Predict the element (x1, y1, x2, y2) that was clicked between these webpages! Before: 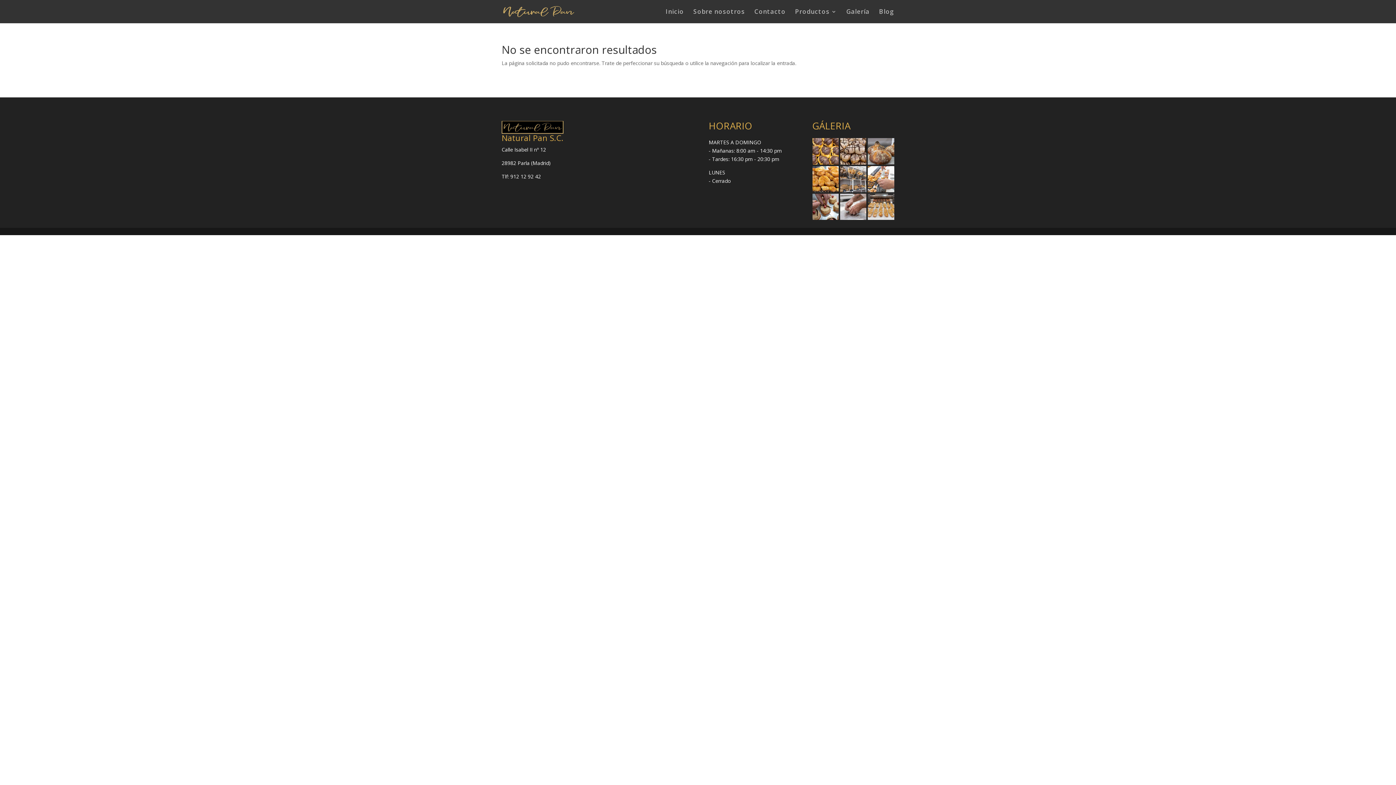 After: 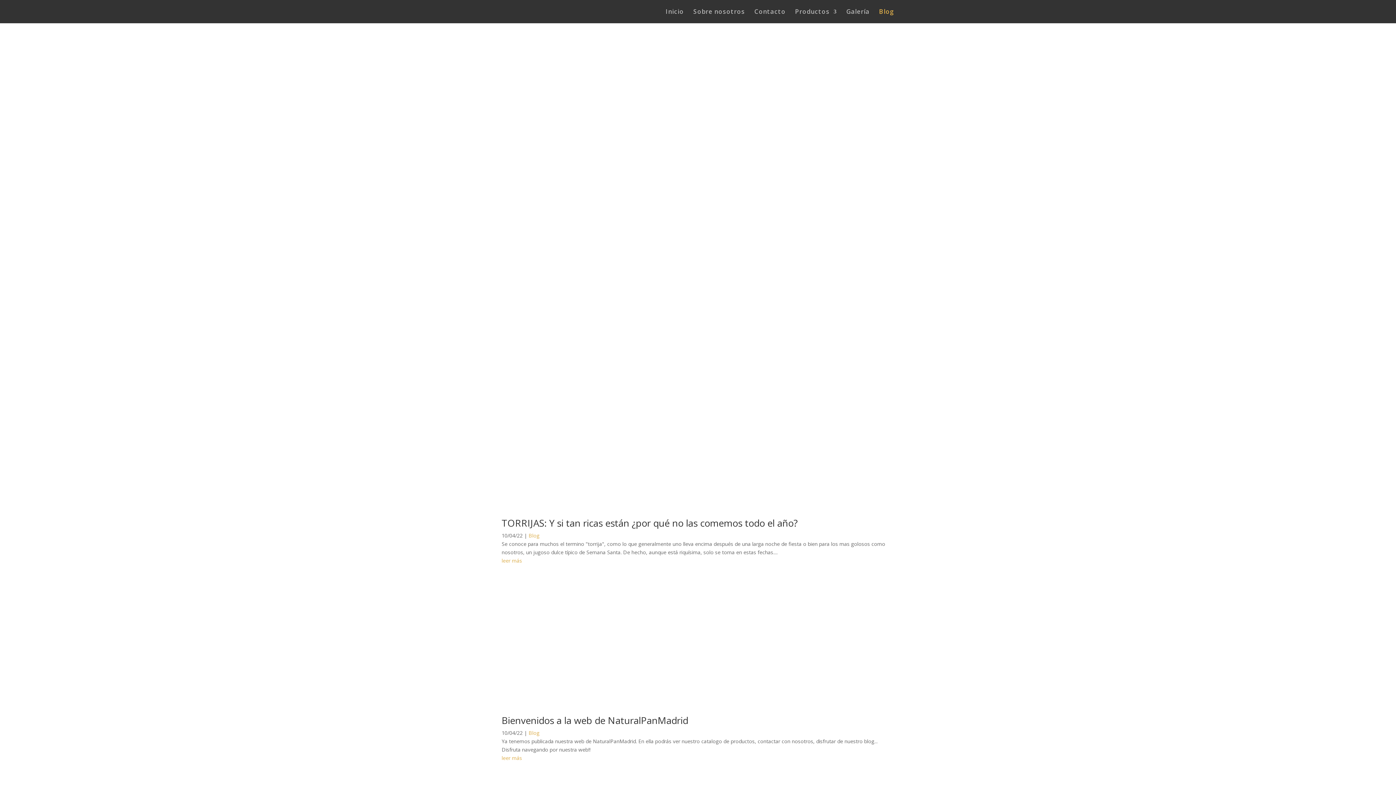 Action: label: Blog bbox: (879, 9, 894, 23)